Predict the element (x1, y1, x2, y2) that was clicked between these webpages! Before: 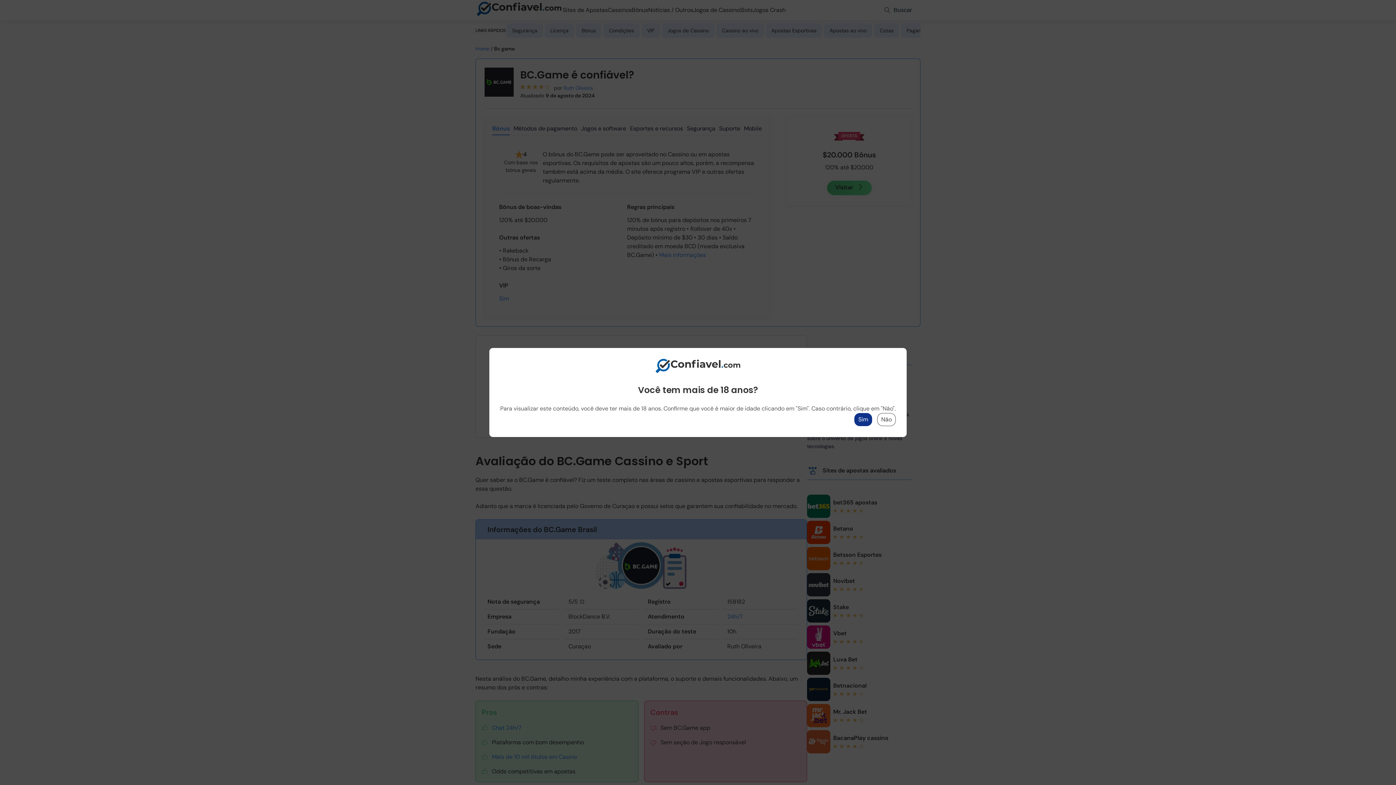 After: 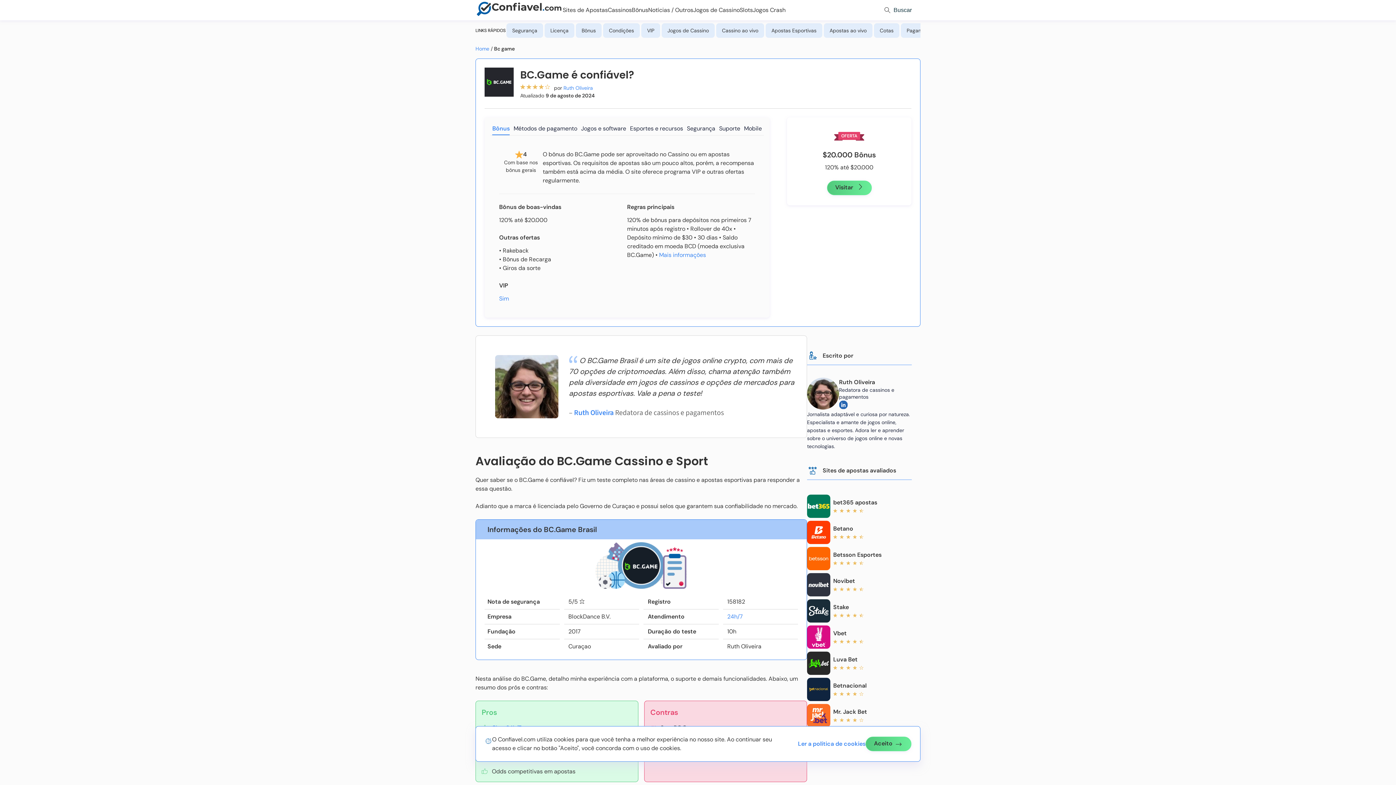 Action: label: Sim bbox: (854, 413, 872, 426)